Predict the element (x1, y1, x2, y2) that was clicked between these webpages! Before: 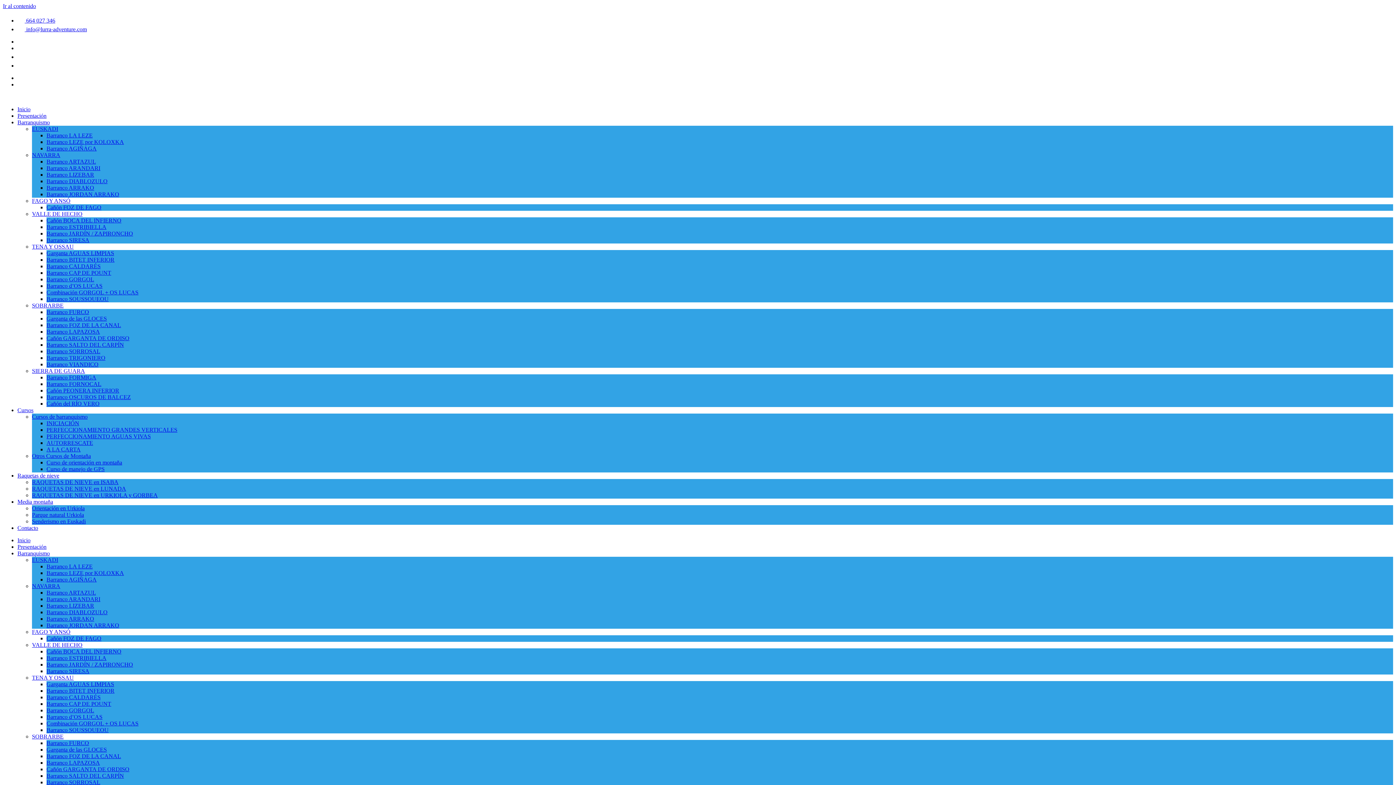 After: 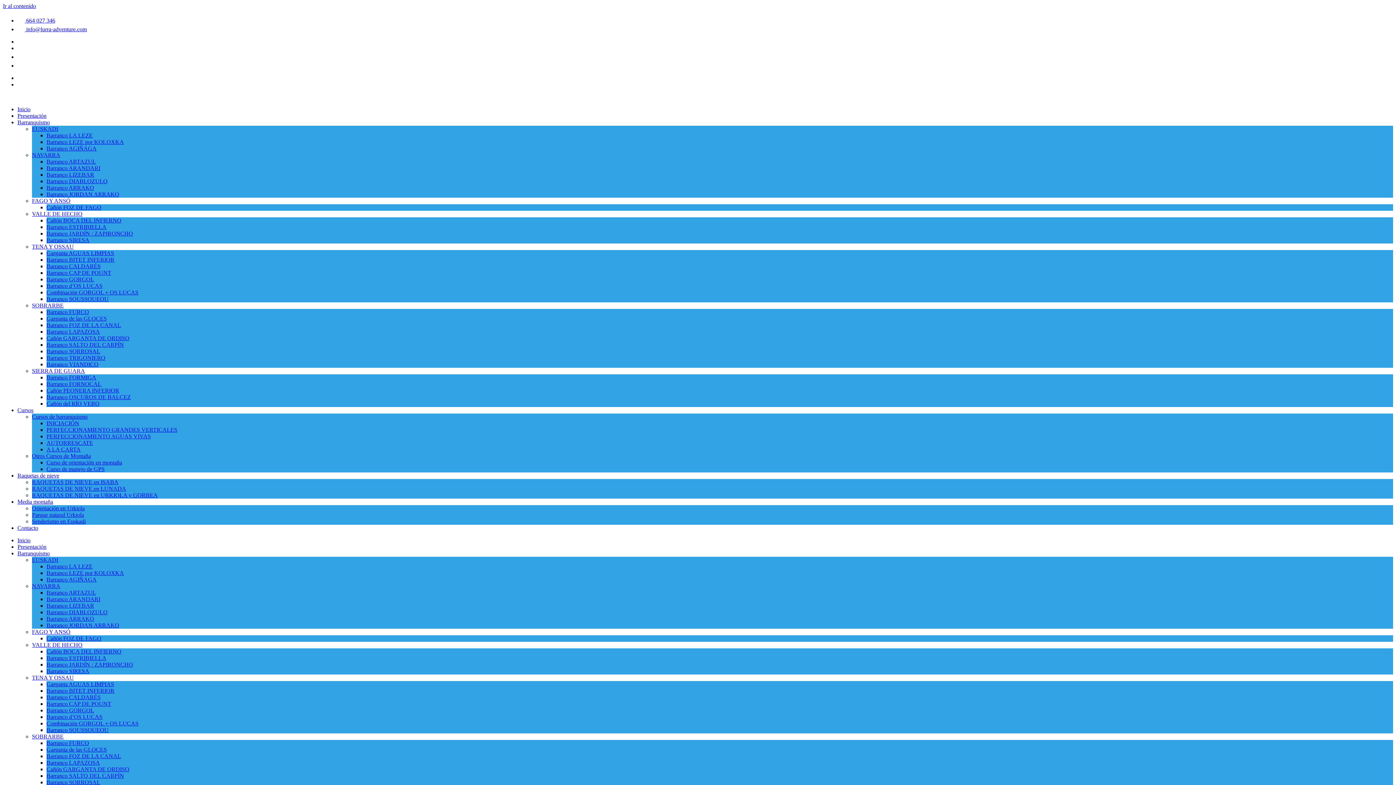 Action: bbox: (17, 26, 86, 32) label:  info@lurra-adventure.com